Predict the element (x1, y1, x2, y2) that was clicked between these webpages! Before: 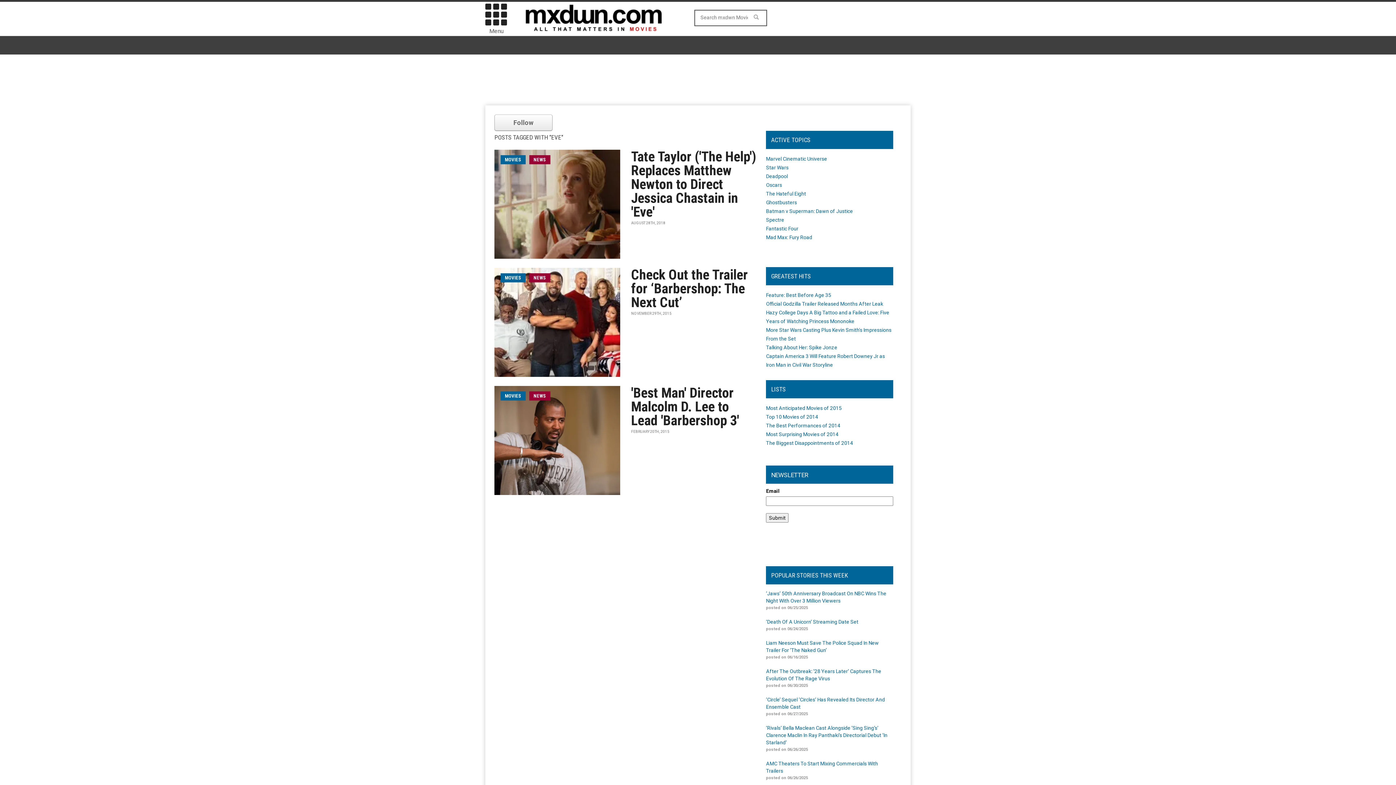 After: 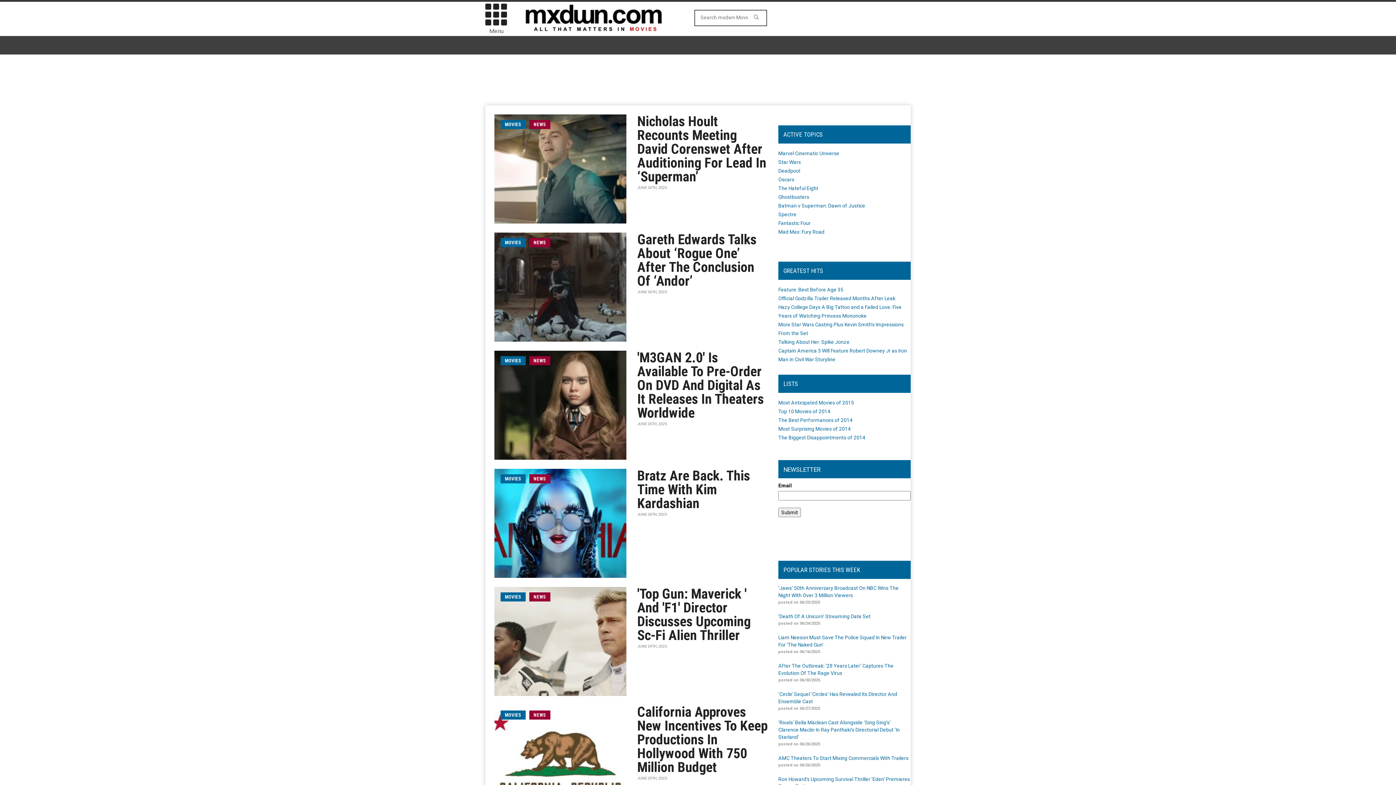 Action: label: NEWS bbox: (529, 273, 550, 282)